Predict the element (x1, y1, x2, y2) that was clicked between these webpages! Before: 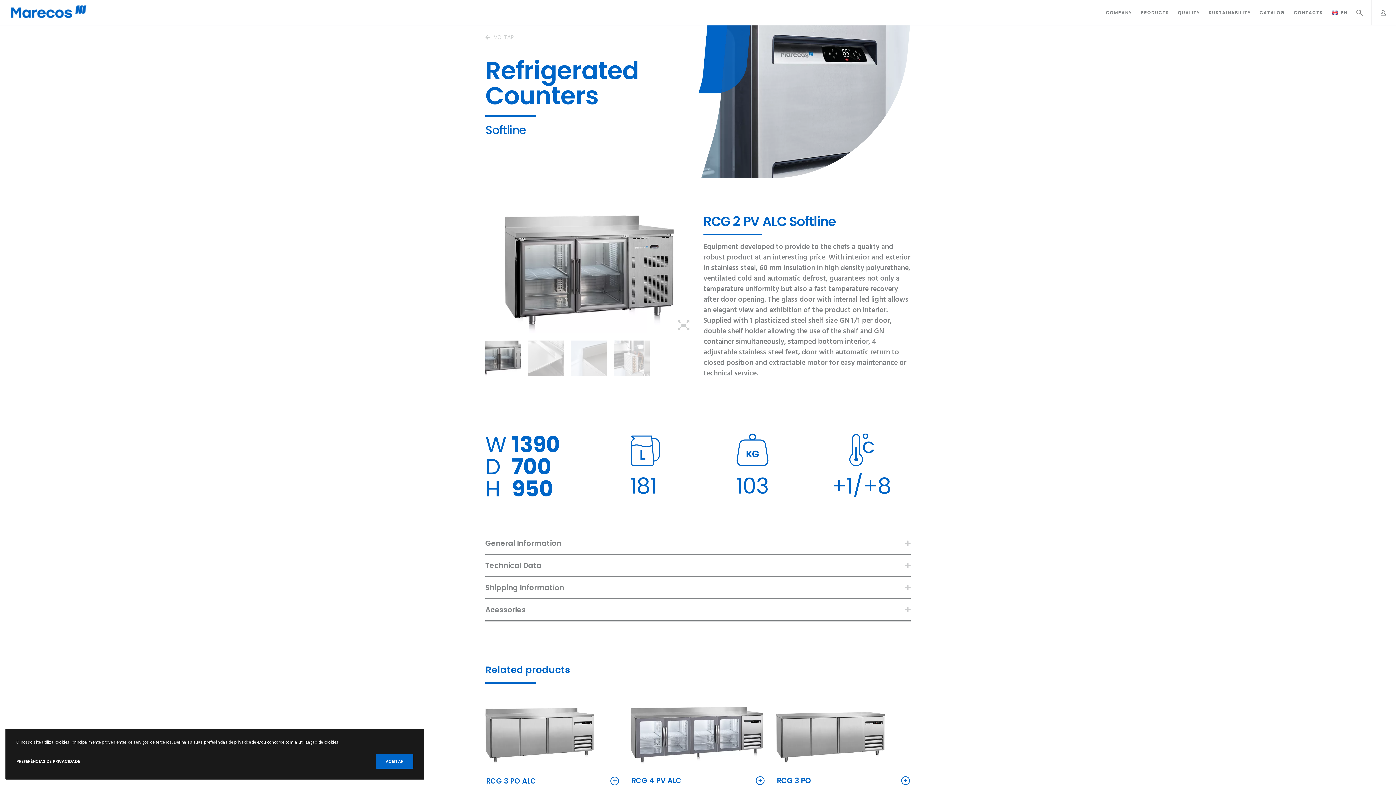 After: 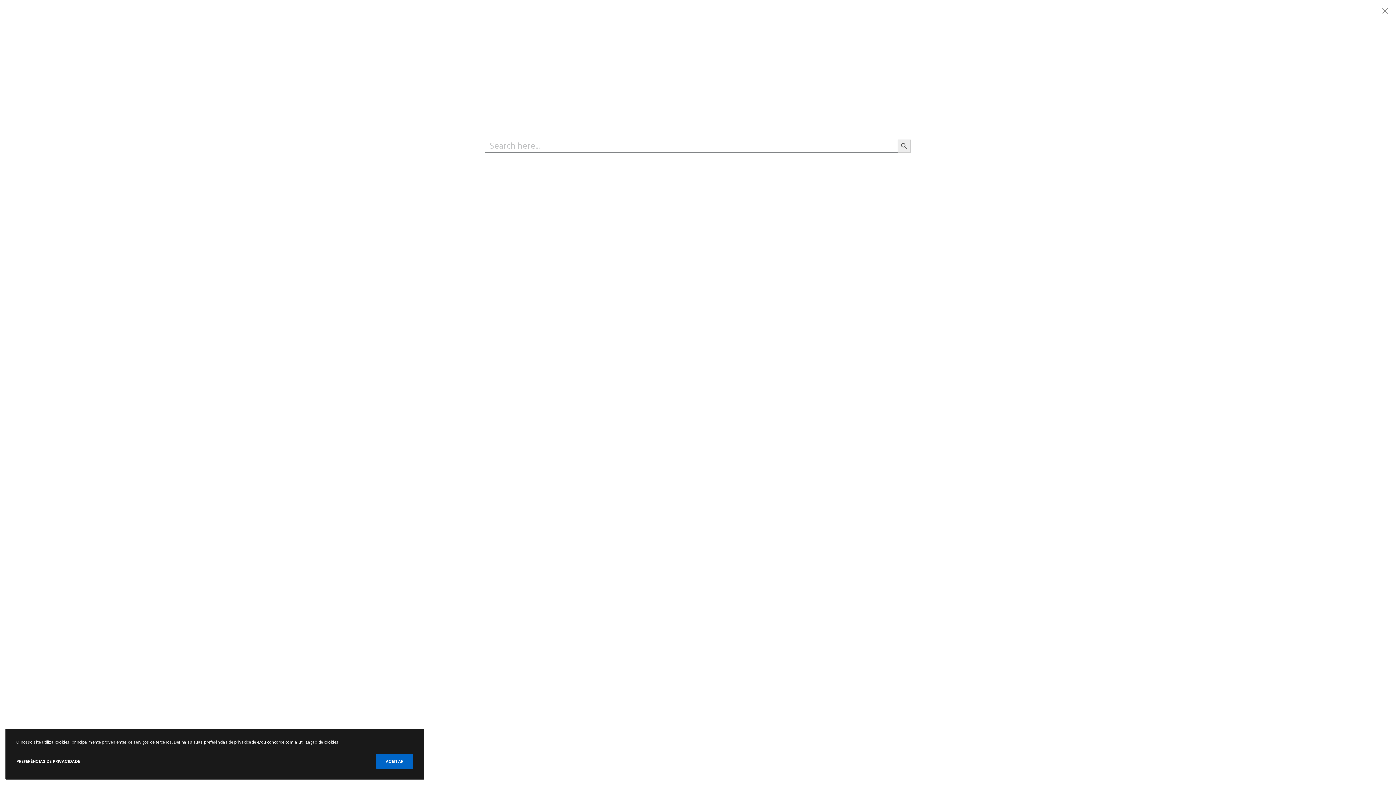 Action: bbox: (1347, 9, 1363, 16) label: Search Icon Link